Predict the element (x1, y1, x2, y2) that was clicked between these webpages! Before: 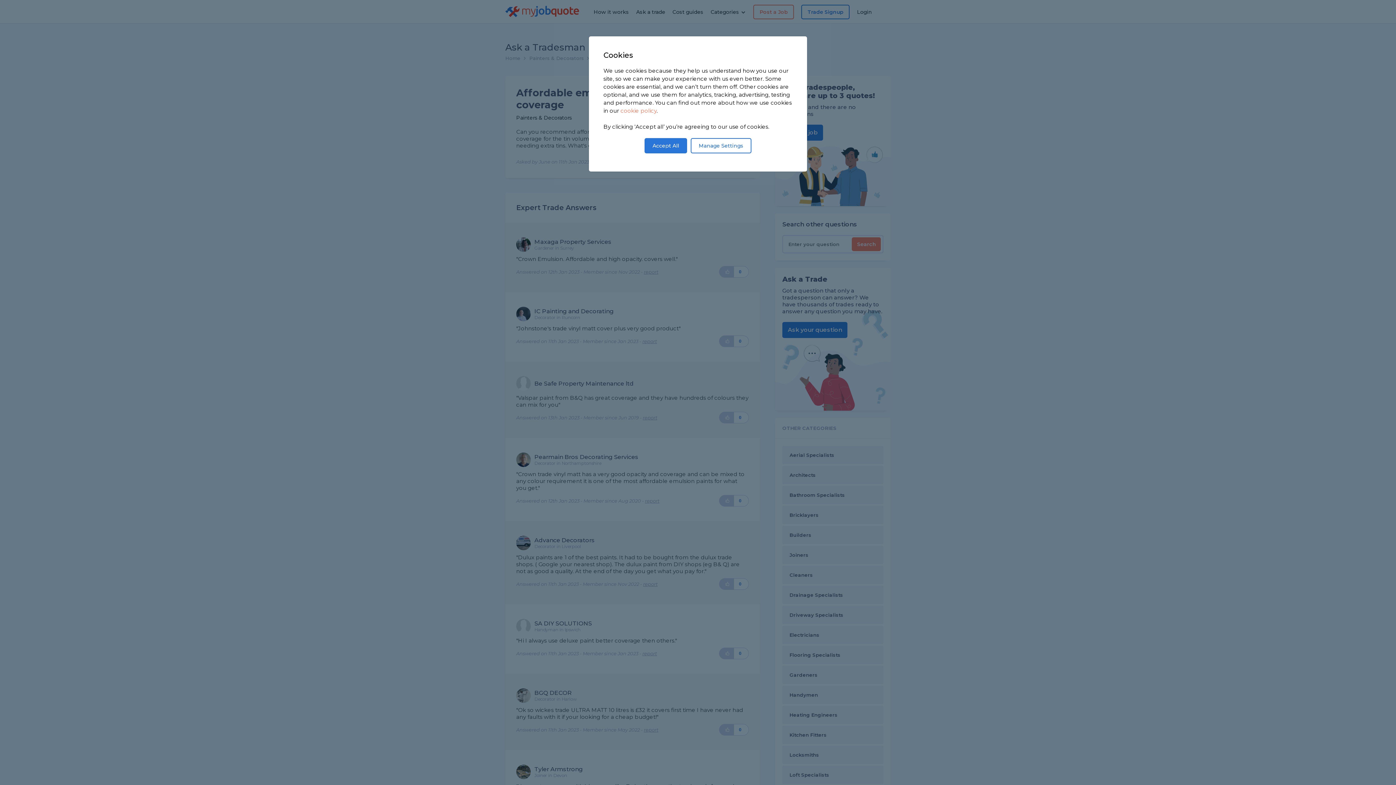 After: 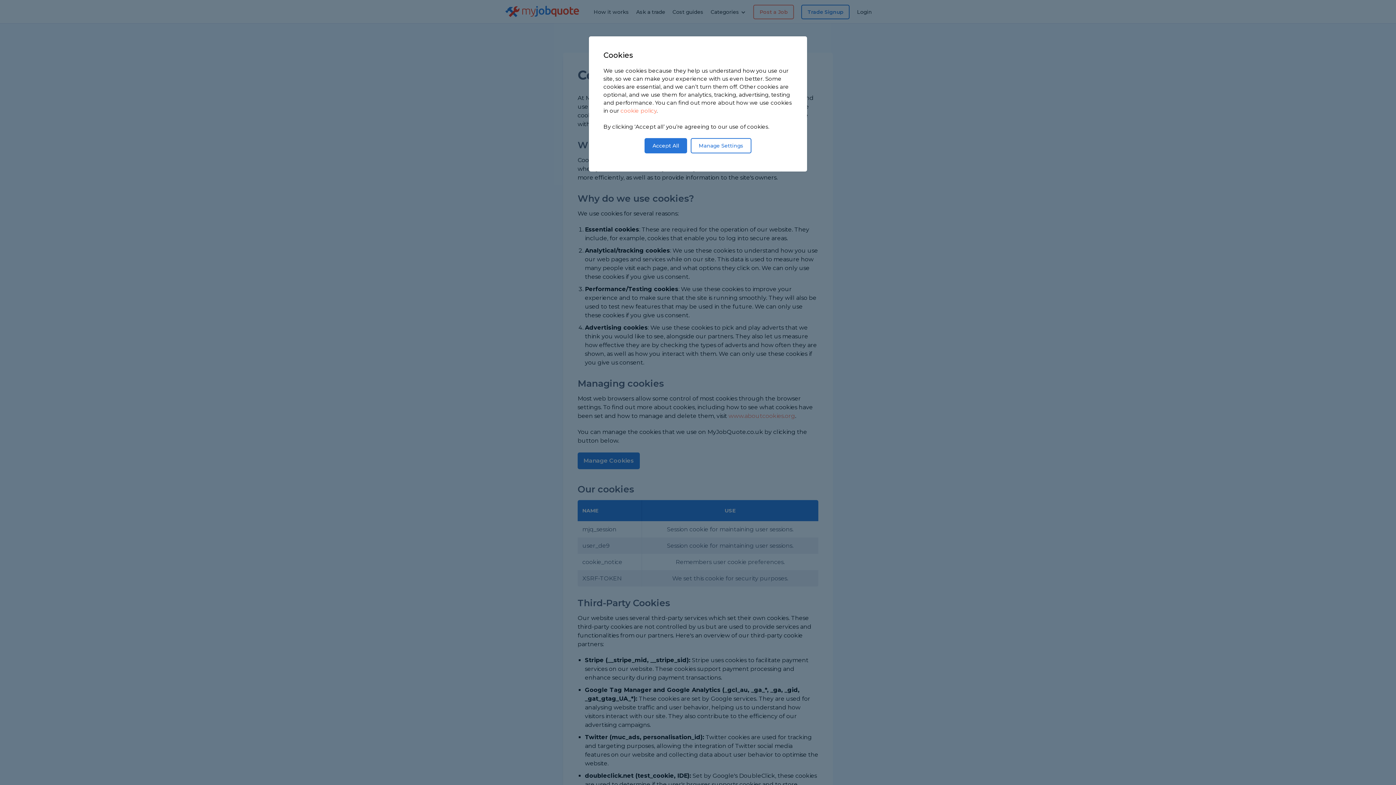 Action: bbox: (620, 107, 656, 114) label: cookie policy